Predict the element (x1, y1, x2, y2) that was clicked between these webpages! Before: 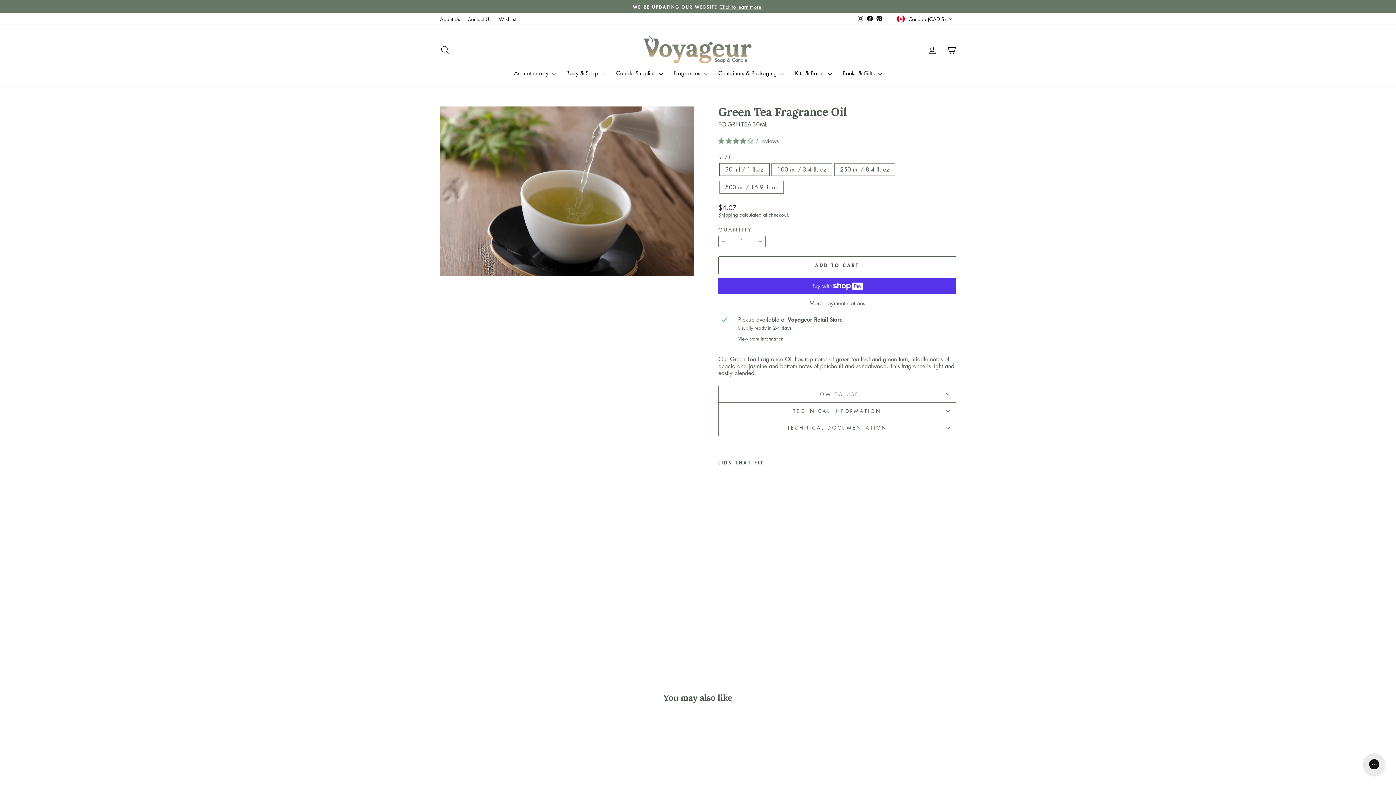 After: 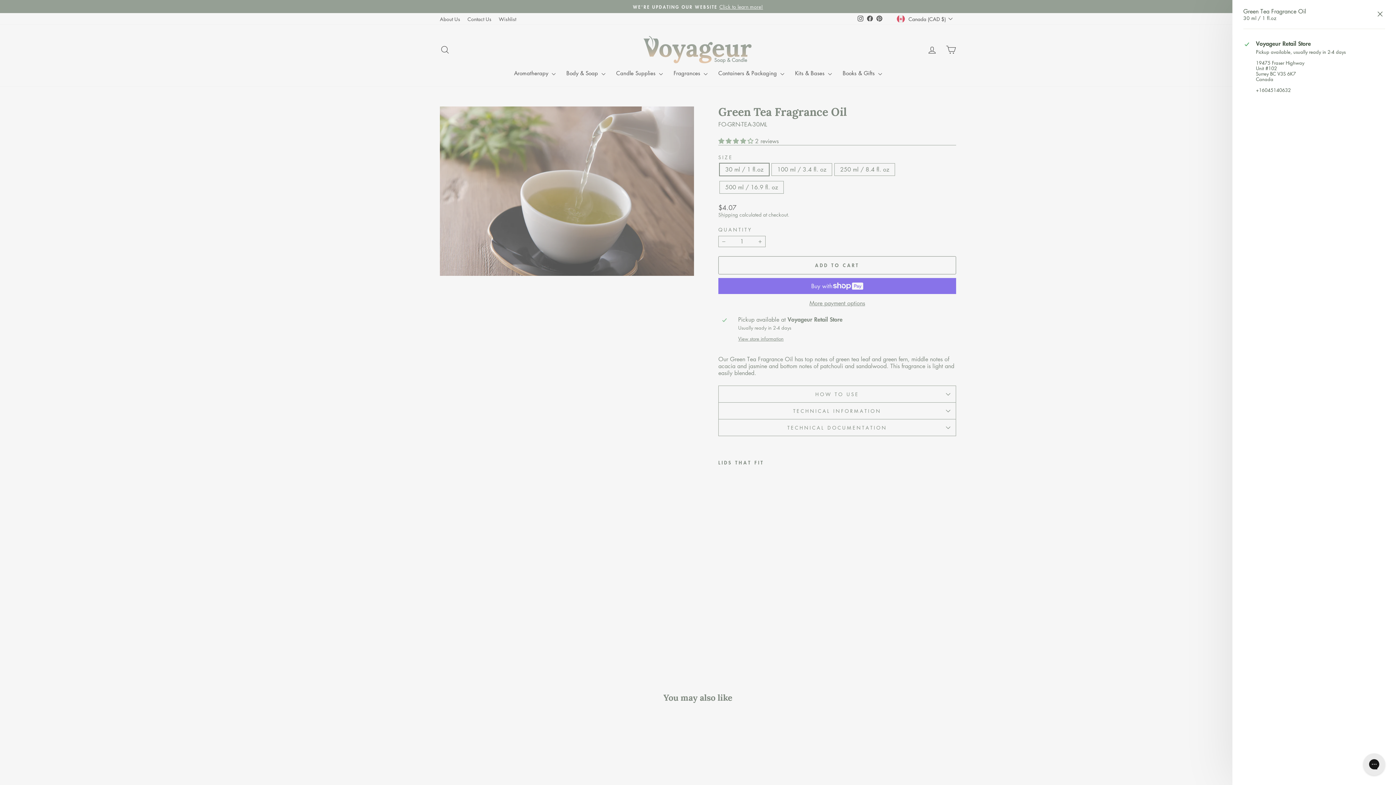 Action: label: View store information bbox: (738, 336, 952, 341)